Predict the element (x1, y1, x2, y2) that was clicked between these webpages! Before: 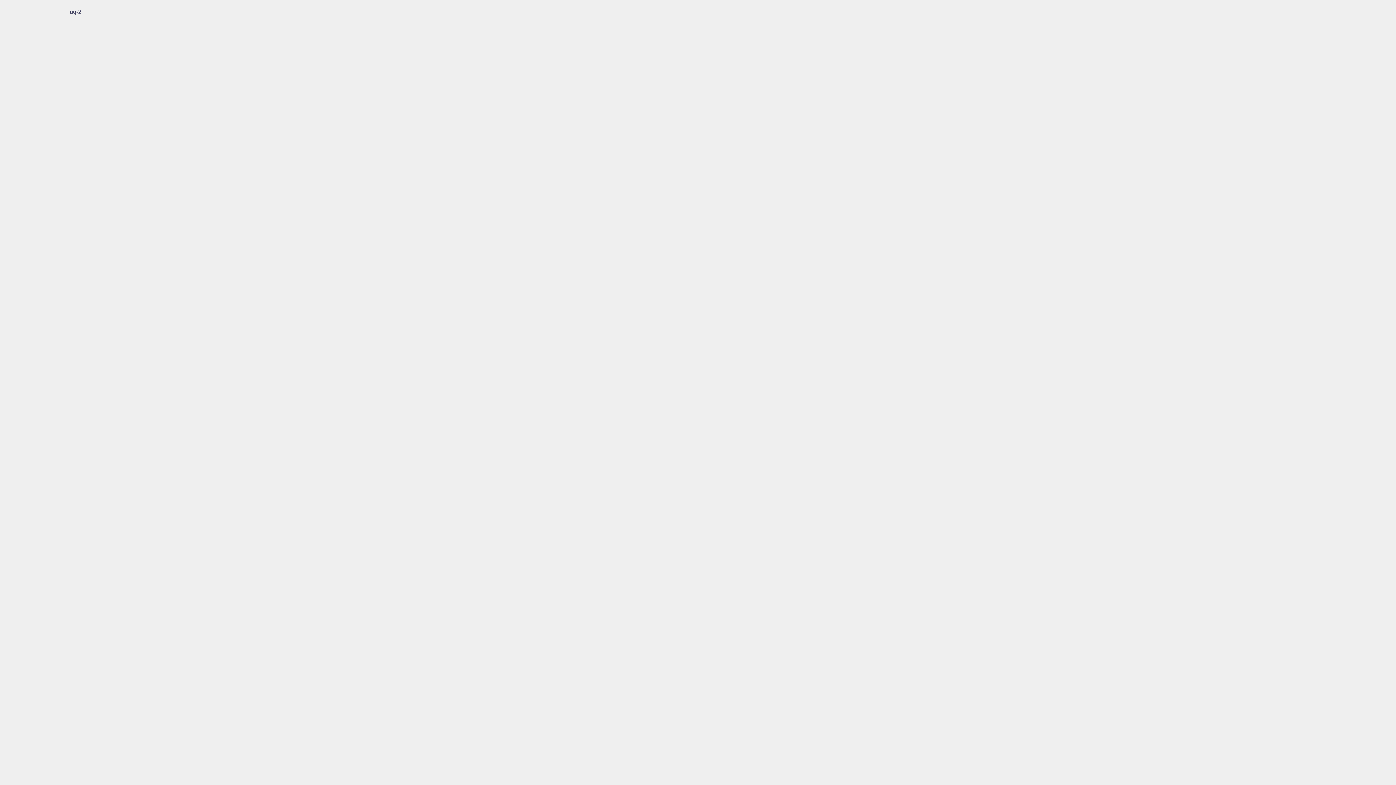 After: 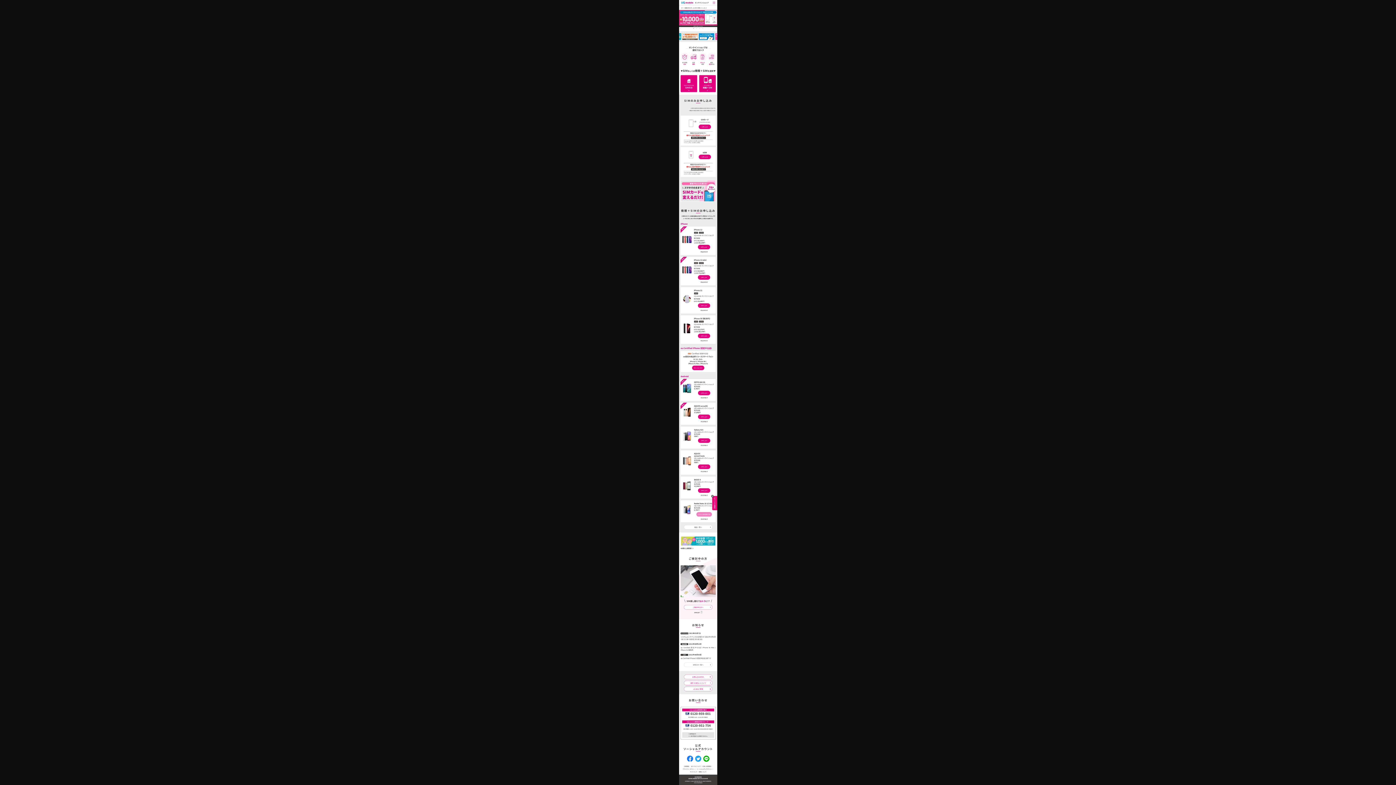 Action: label: uq-2 bbox: (69, 8, 81, 14)